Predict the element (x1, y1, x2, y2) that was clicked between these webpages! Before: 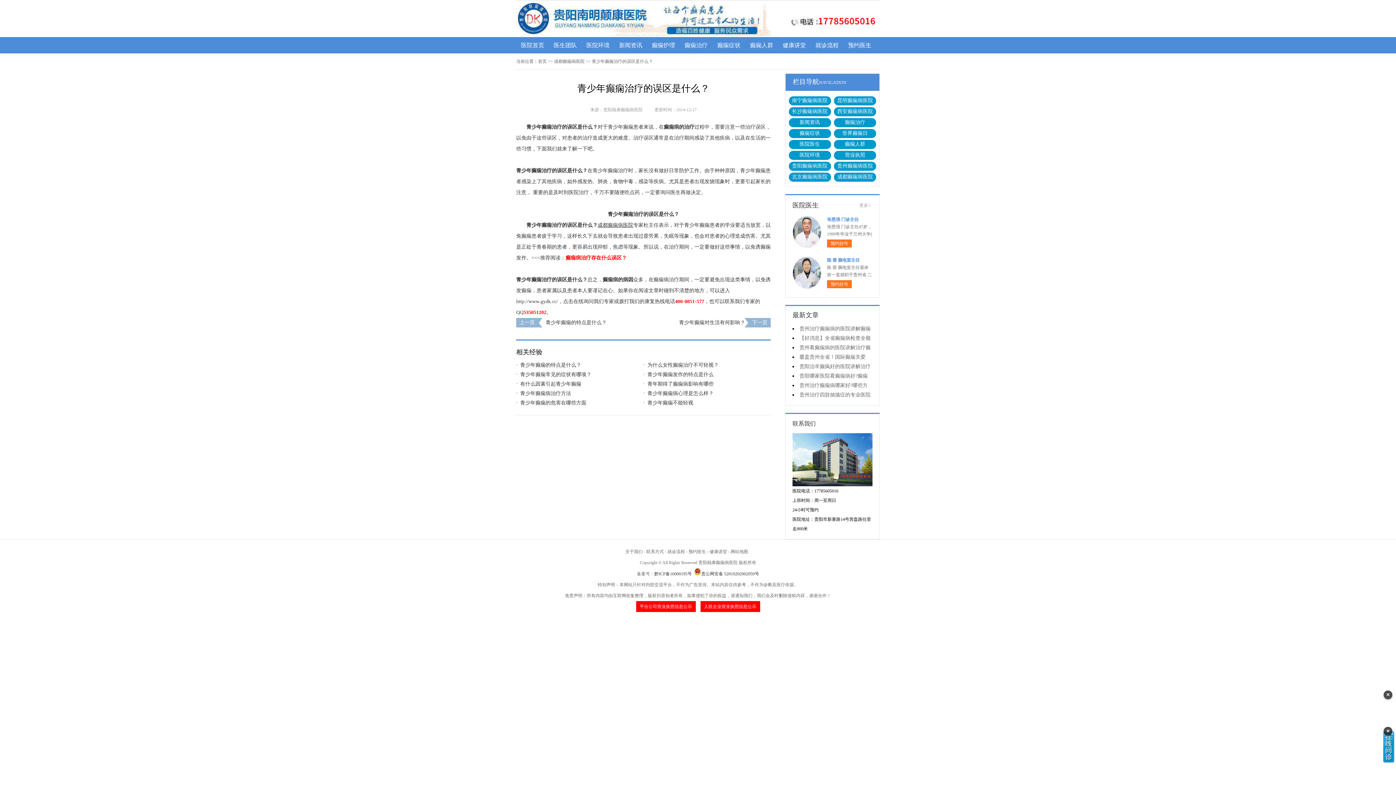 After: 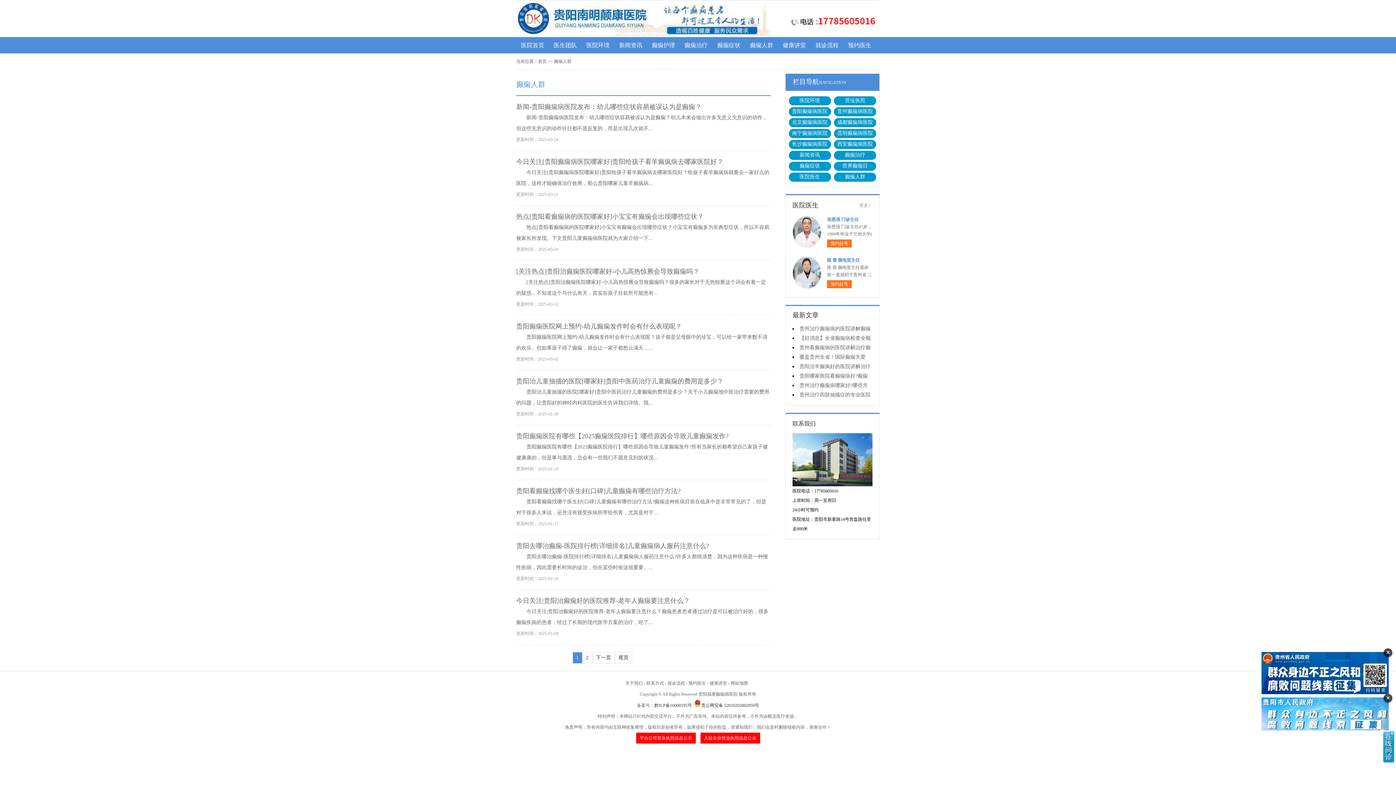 Action: label: 癫痫人群 bbox: (745, 37, 778, 53)